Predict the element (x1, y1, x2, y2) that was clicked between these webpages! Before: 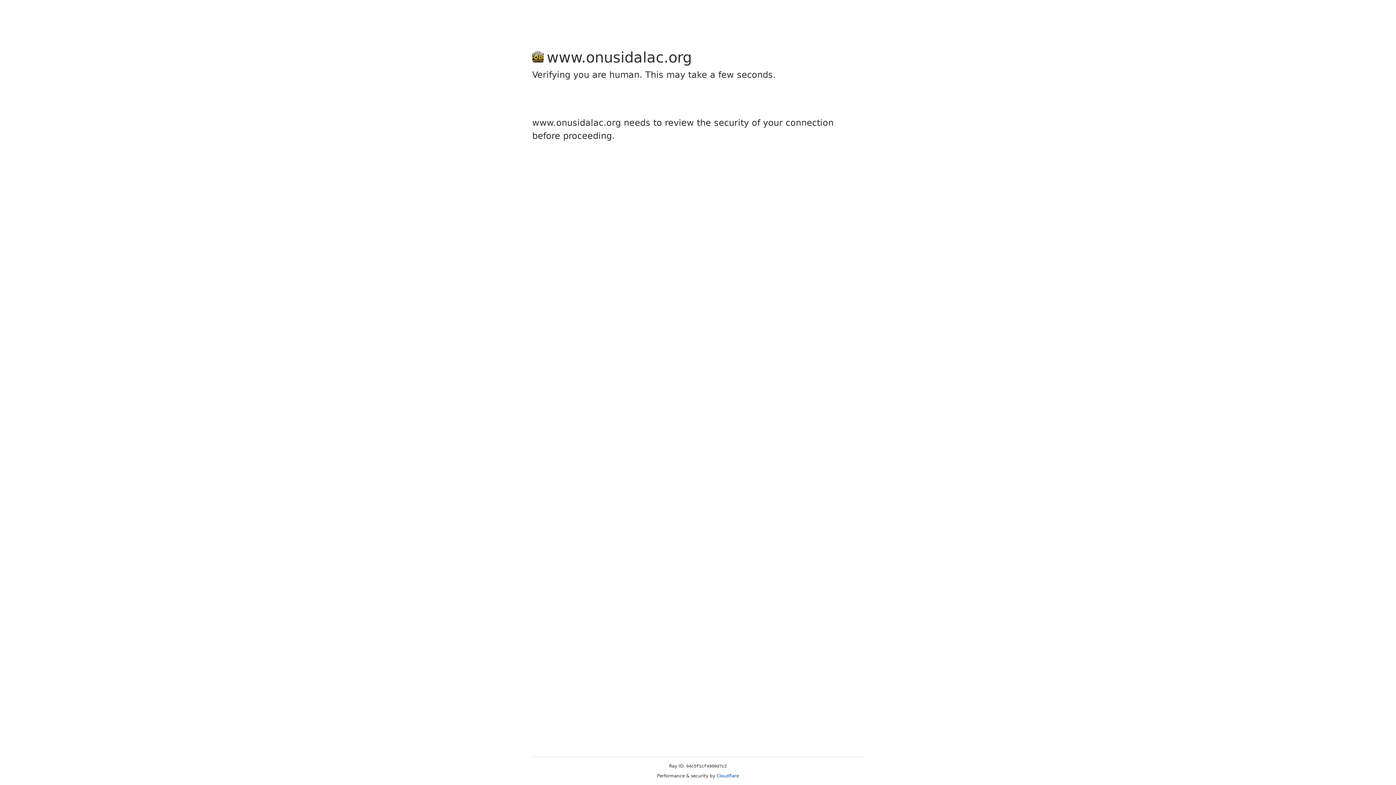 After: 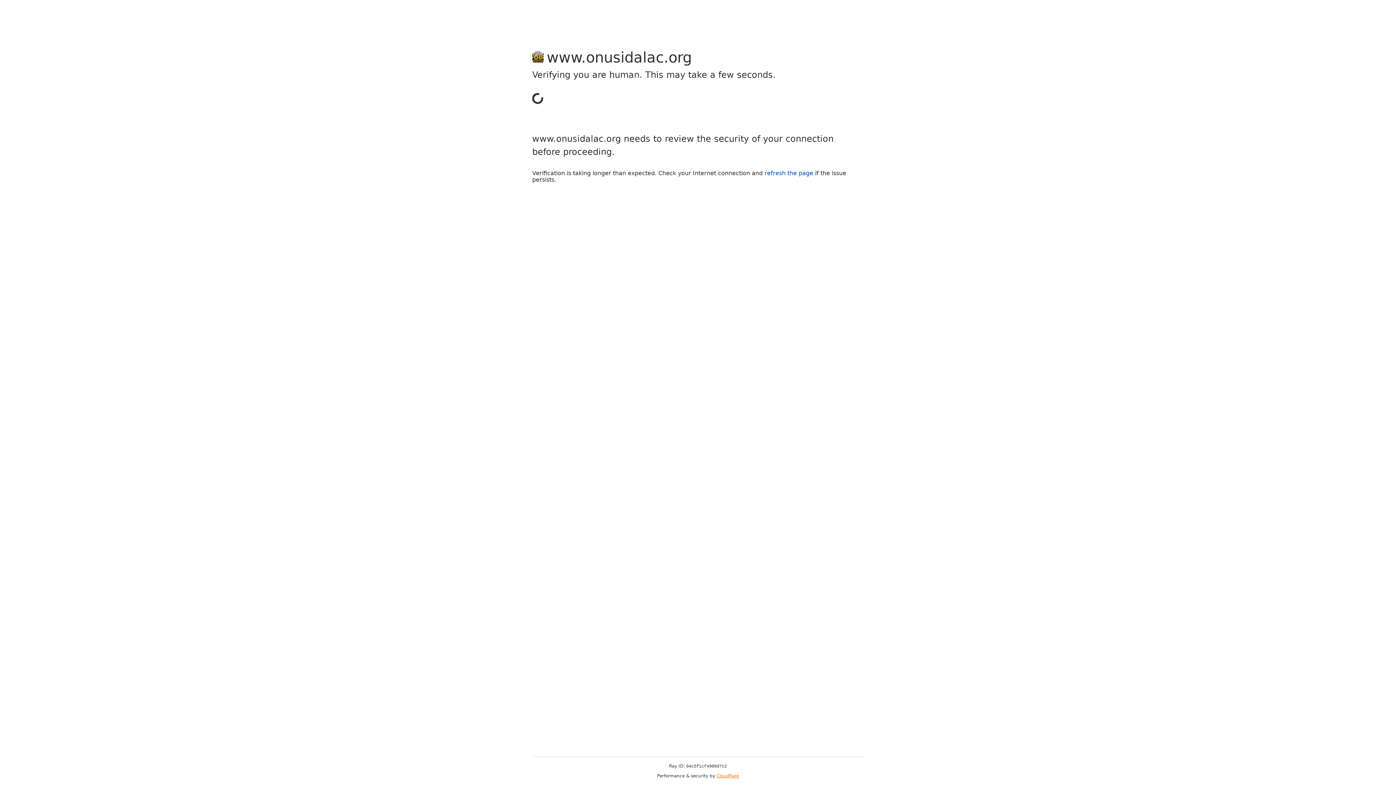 Action: bbox: (716, 773, 739, 778) label: Cloudflare